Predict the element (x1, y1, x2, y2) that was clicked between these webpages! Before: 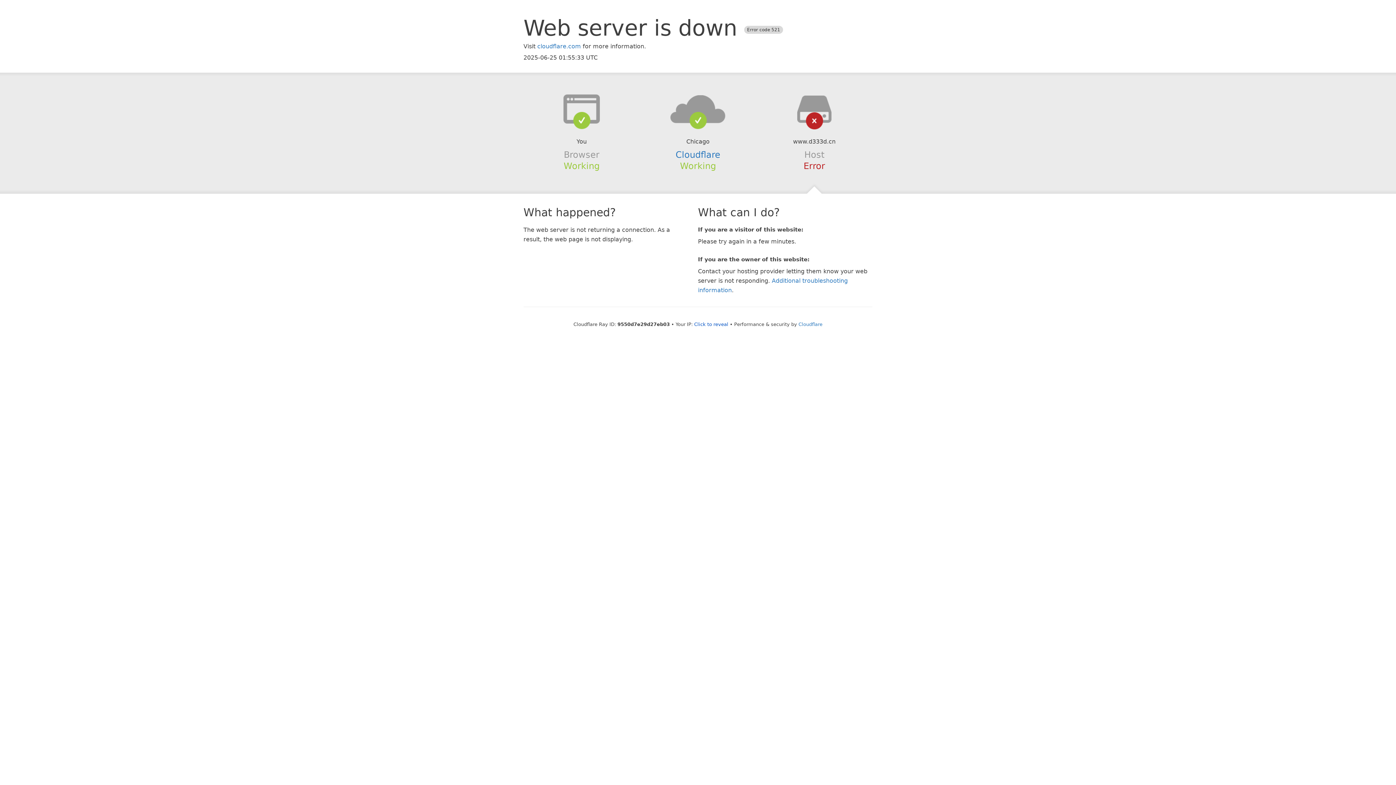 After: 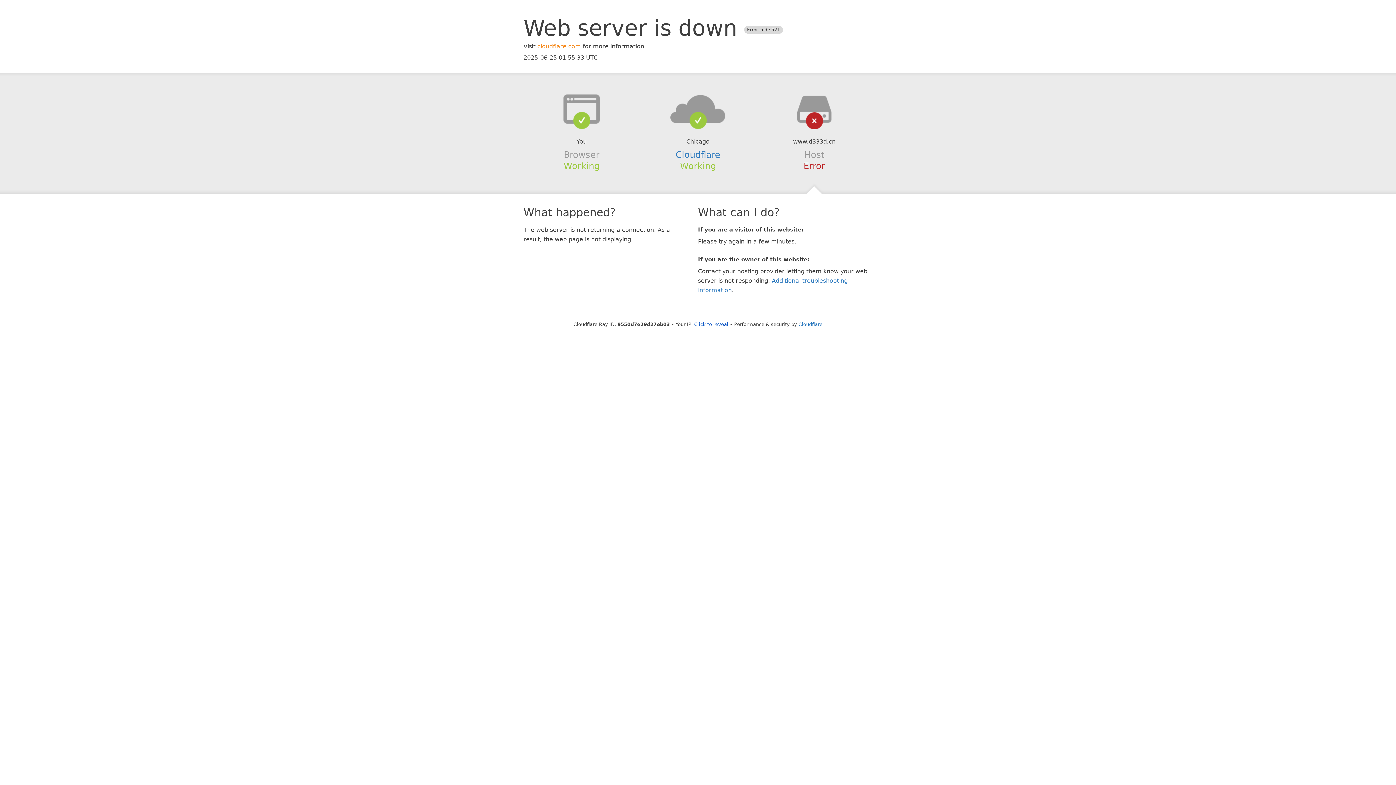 Action: bbox: (537, 42, 581, 49) label: cloudflare.com